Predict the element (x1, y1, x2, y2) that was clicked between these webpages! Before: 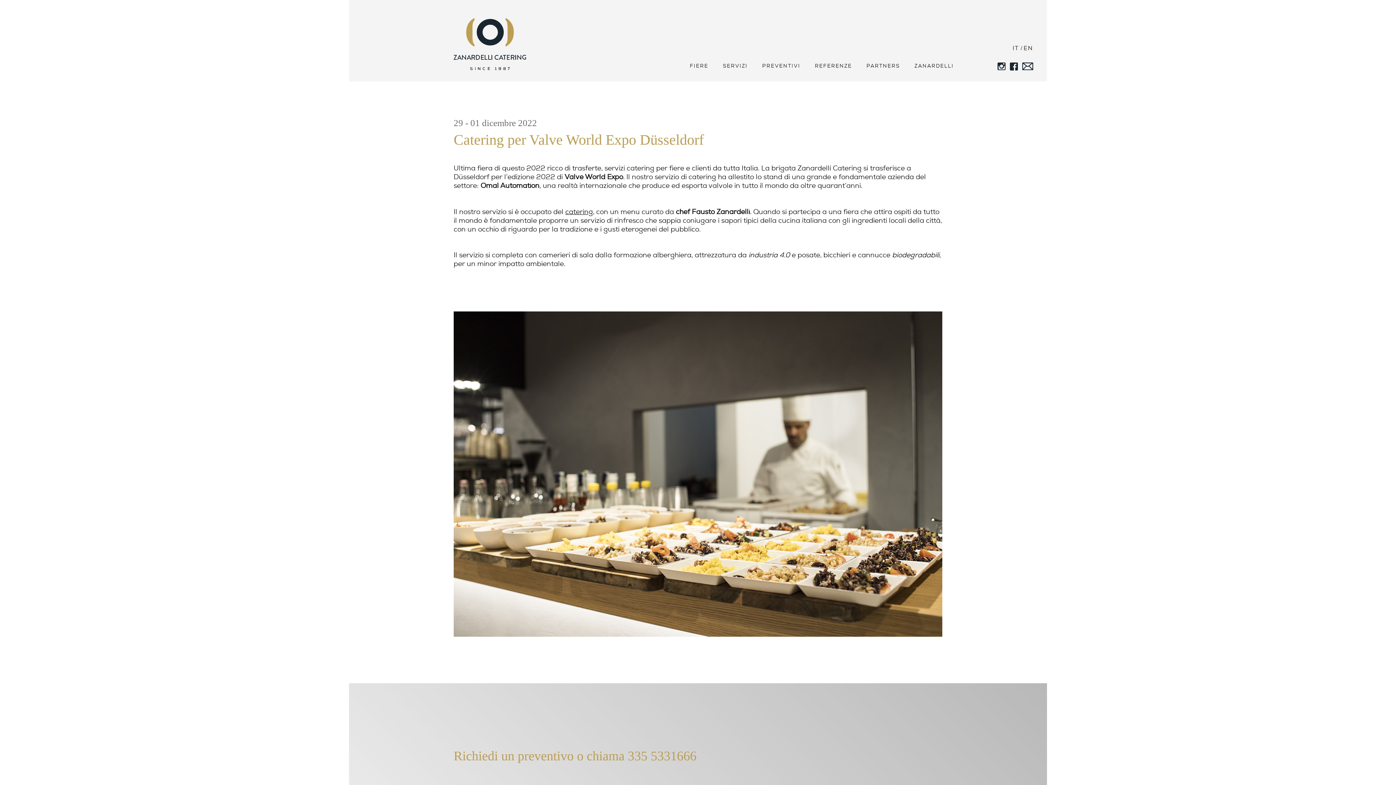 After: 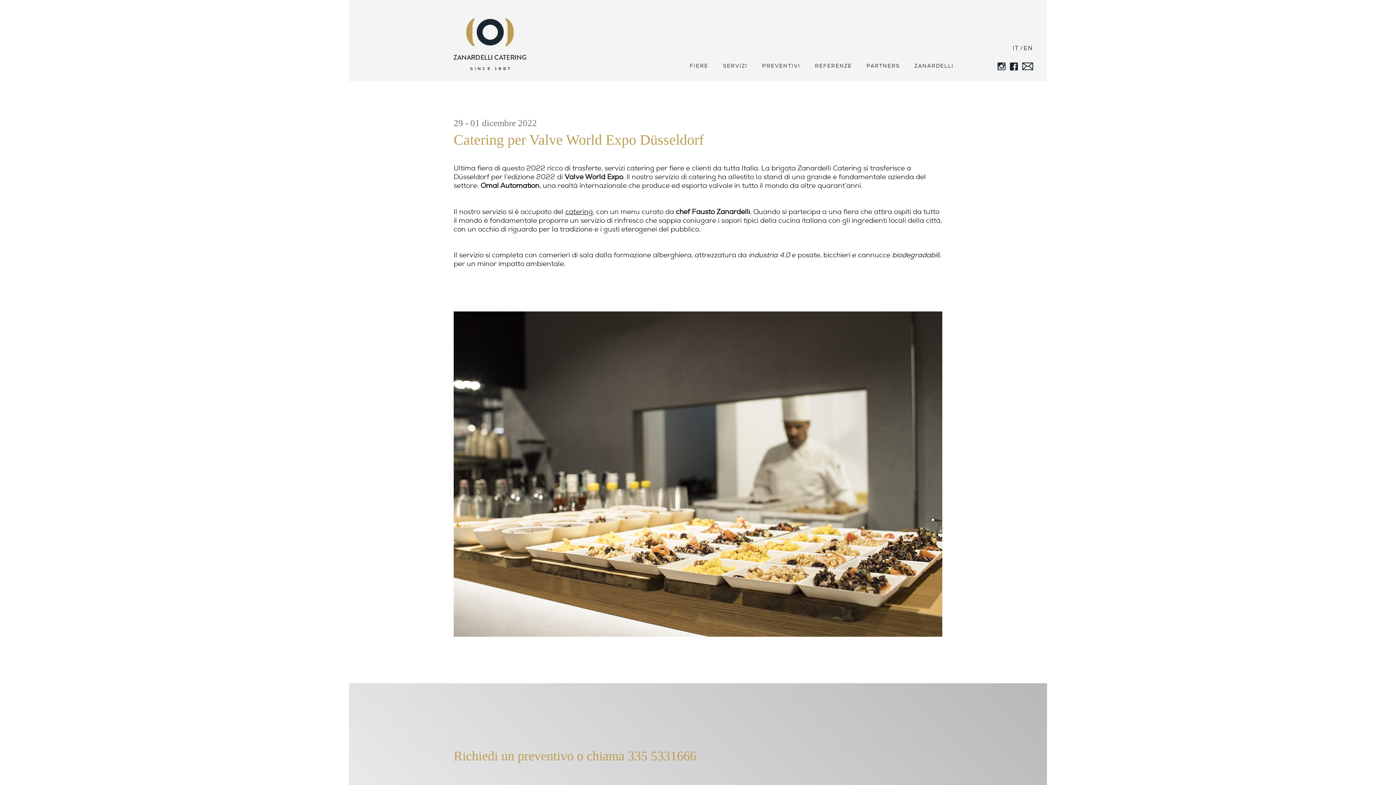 Action: bbox: (1010, 62, 1018, 70)